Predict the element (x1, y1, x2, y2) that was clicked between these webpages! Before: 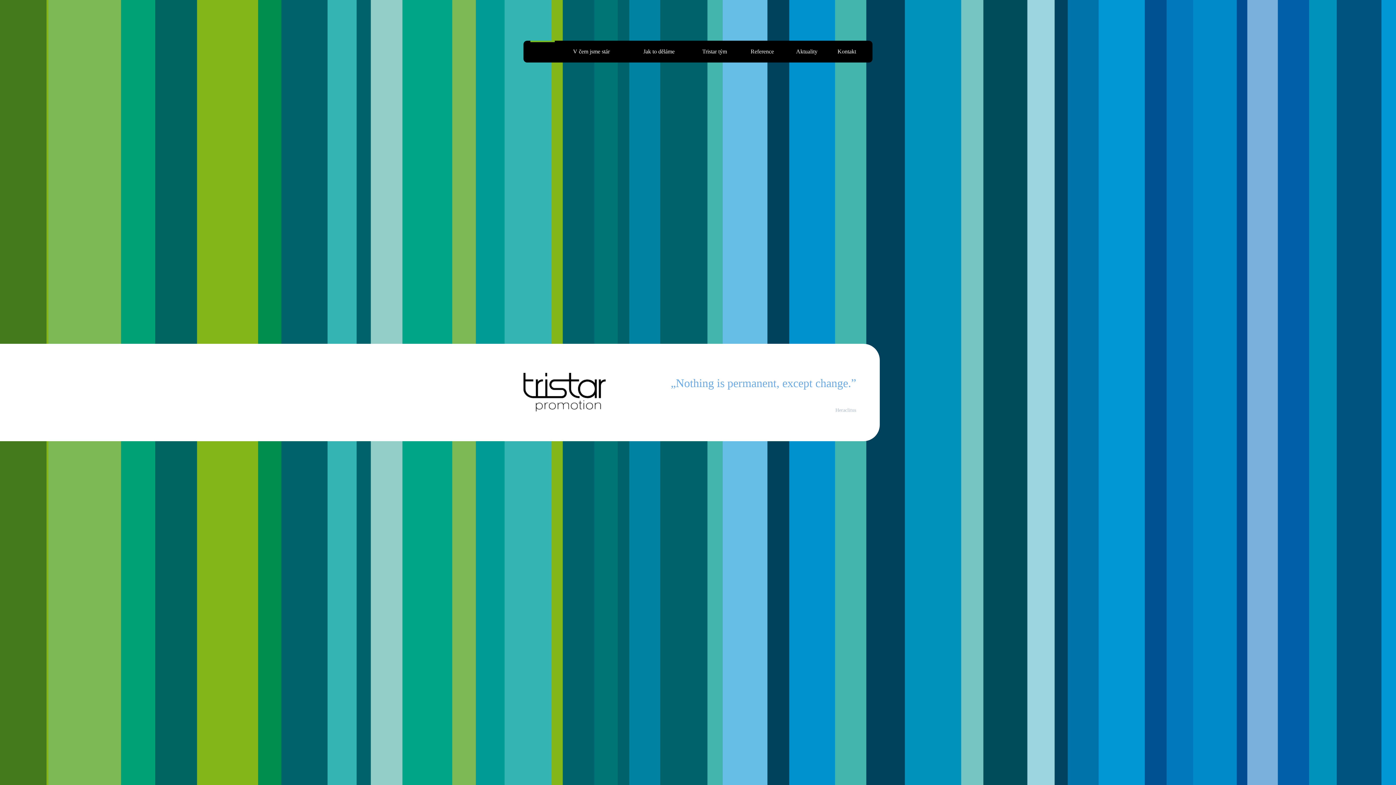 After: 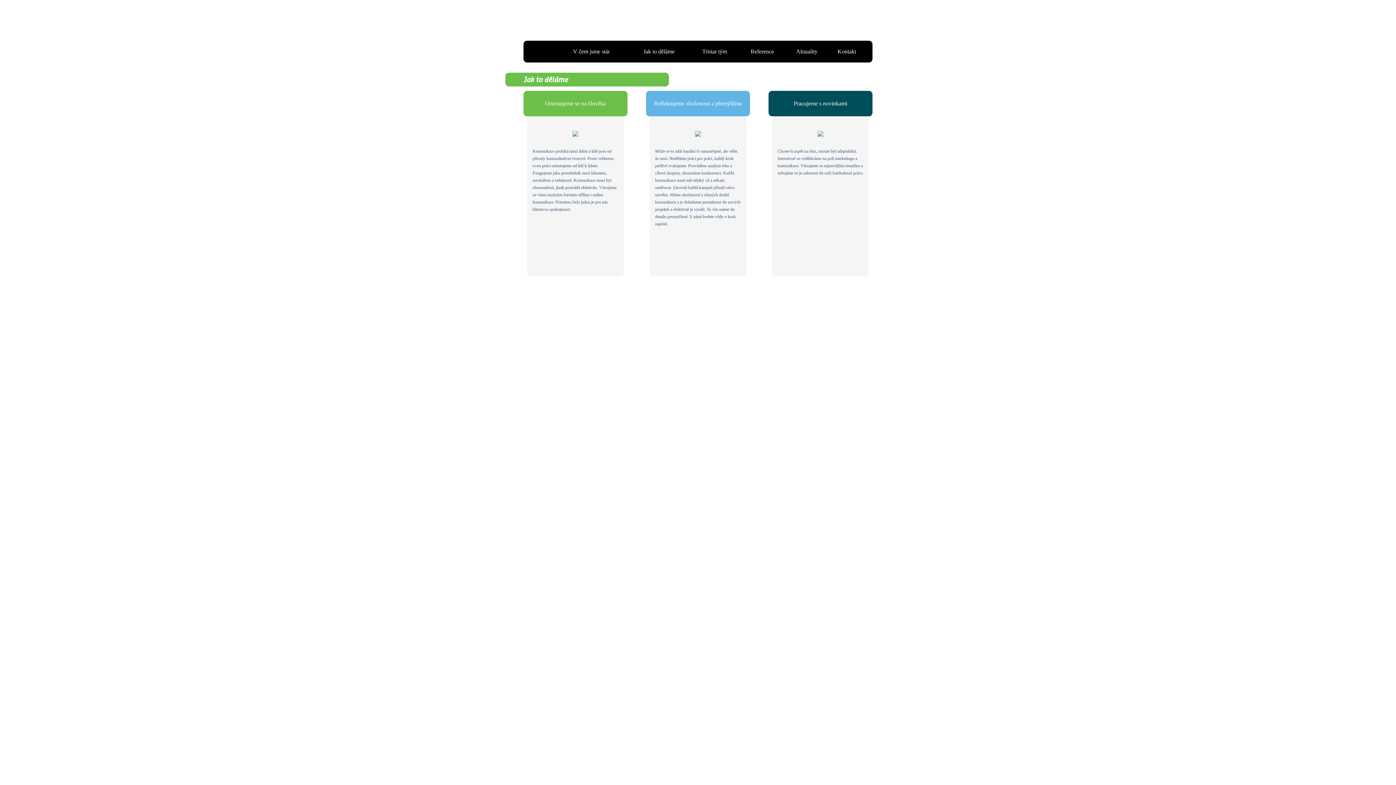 Action: bbox: (628, 40, 690, 62) label: Jak to děláme